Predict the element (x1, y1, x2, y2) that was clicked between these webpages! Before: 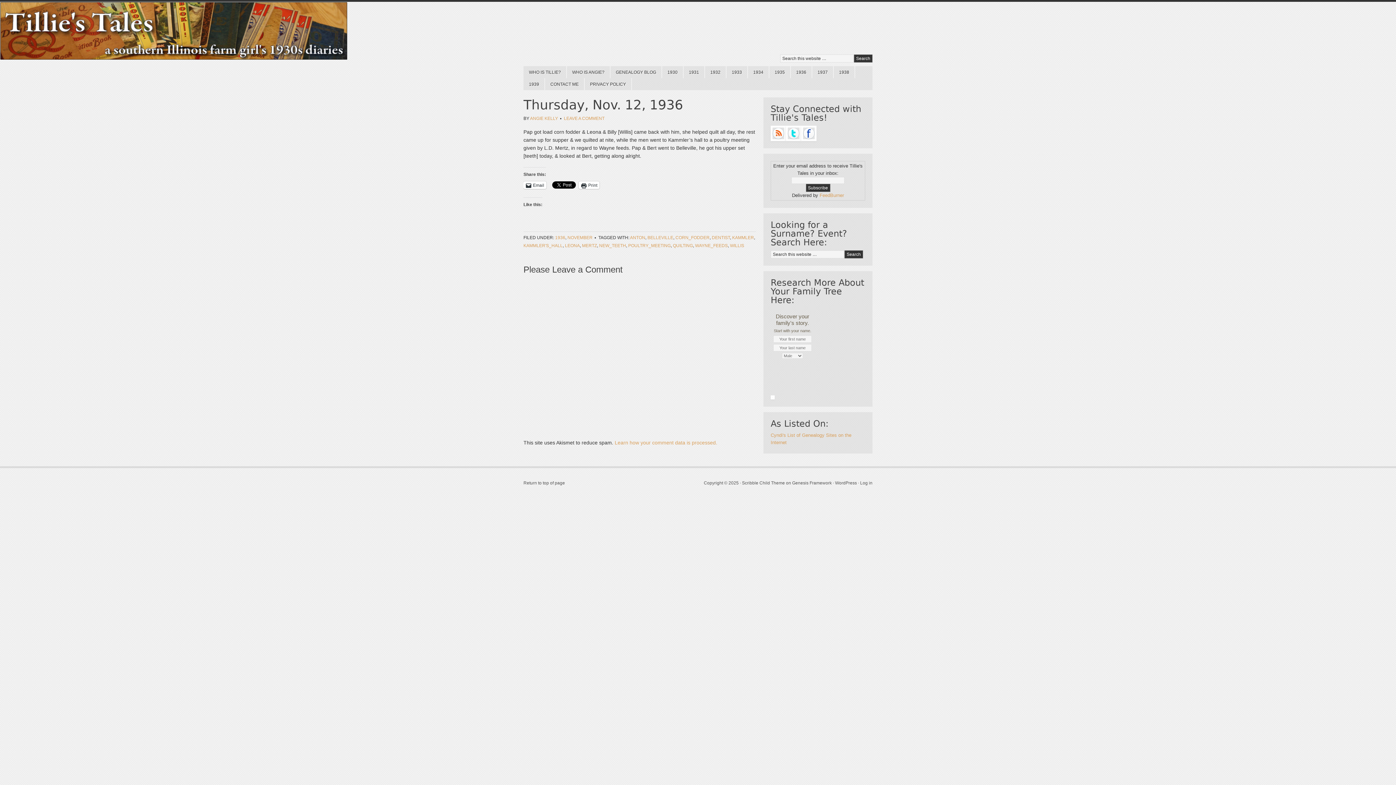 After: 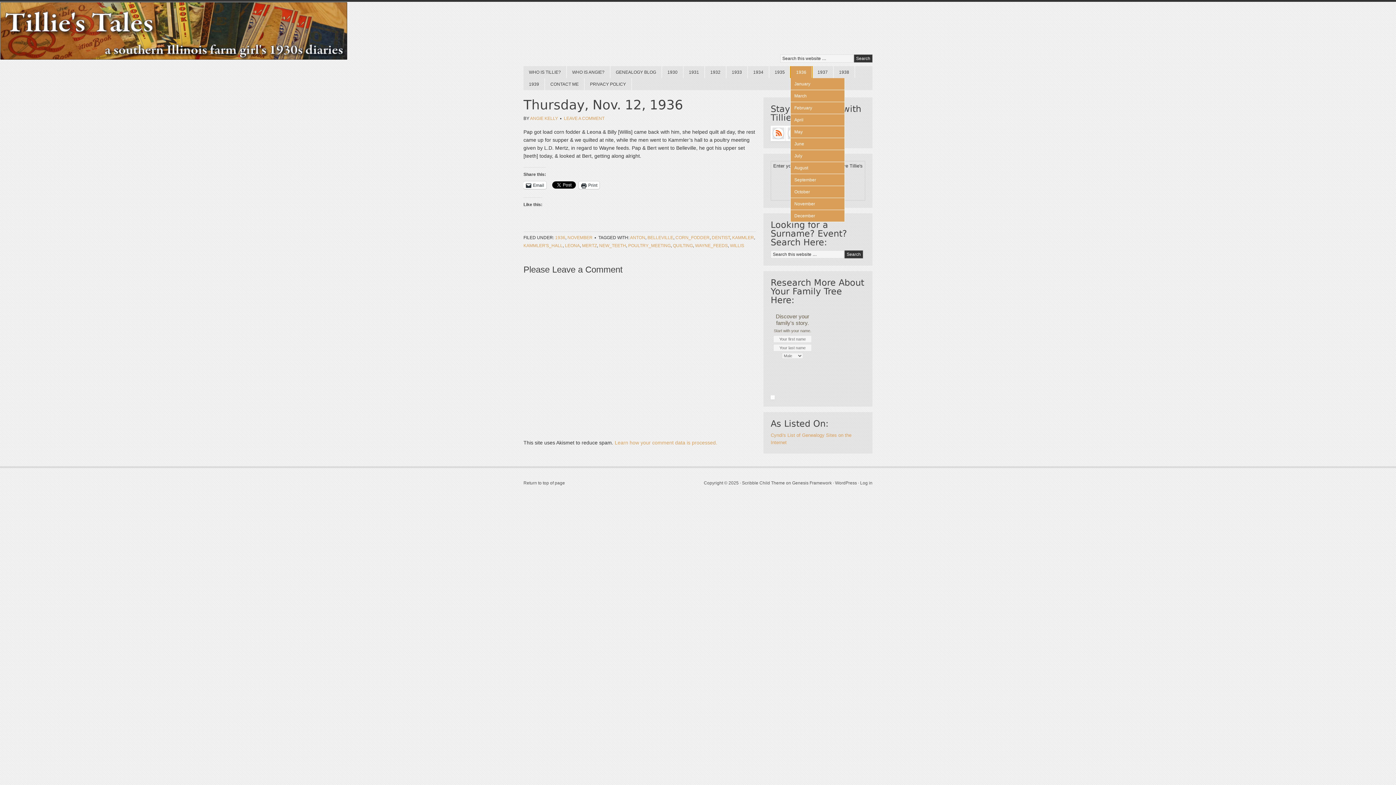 Action: bbox: (790, 66, 812, 78) label: 1936
»